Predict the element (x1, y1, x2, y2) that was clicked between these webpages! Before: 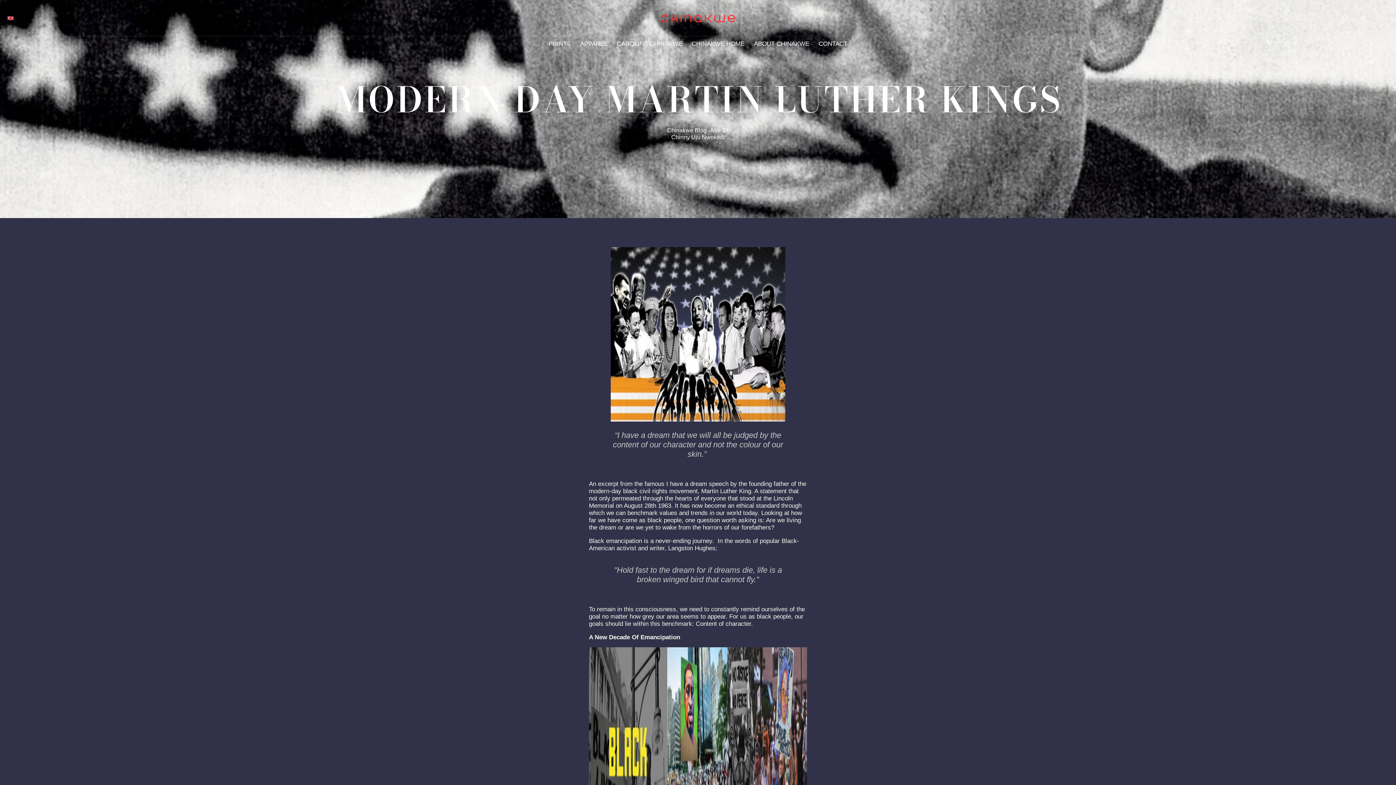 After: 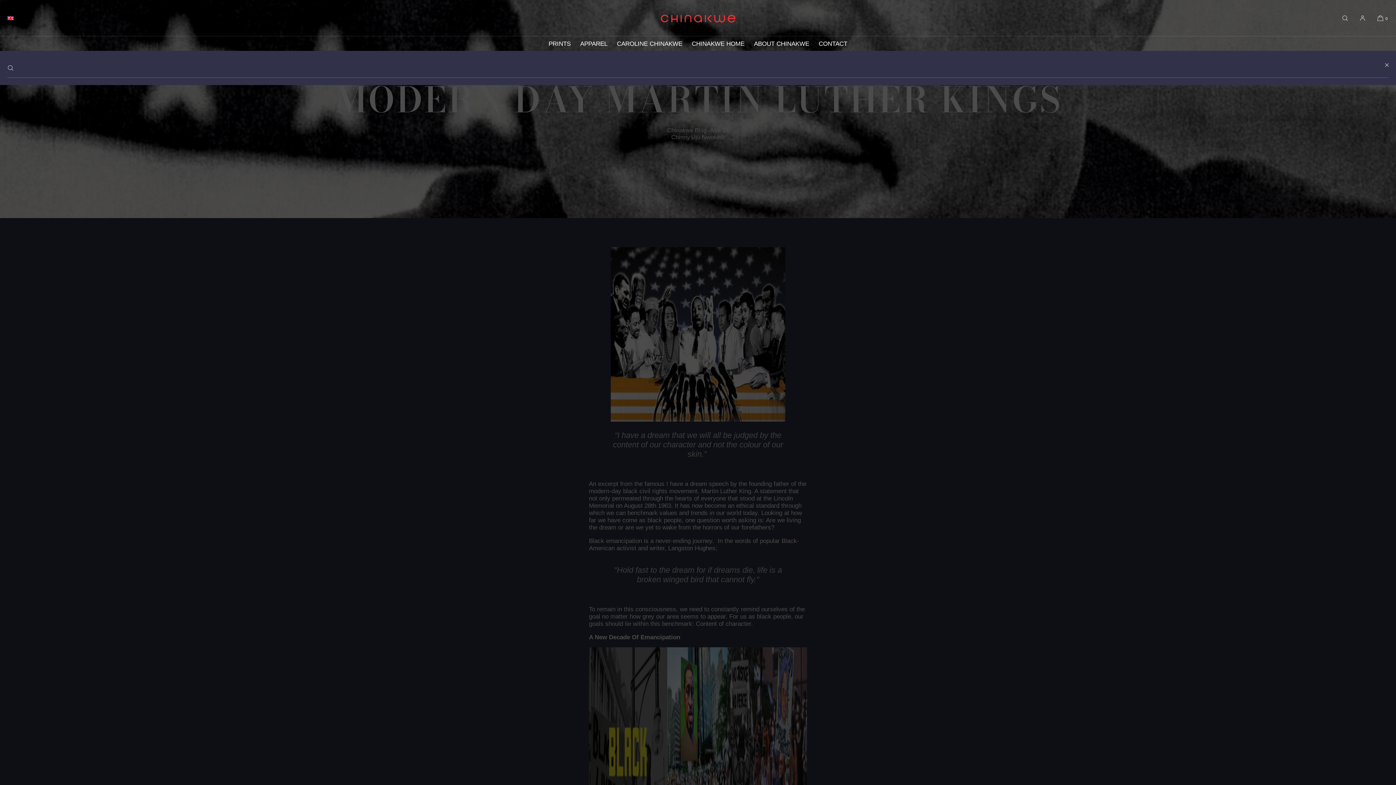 Action: label: Search bbox: (1336, 0, 1354, 36)